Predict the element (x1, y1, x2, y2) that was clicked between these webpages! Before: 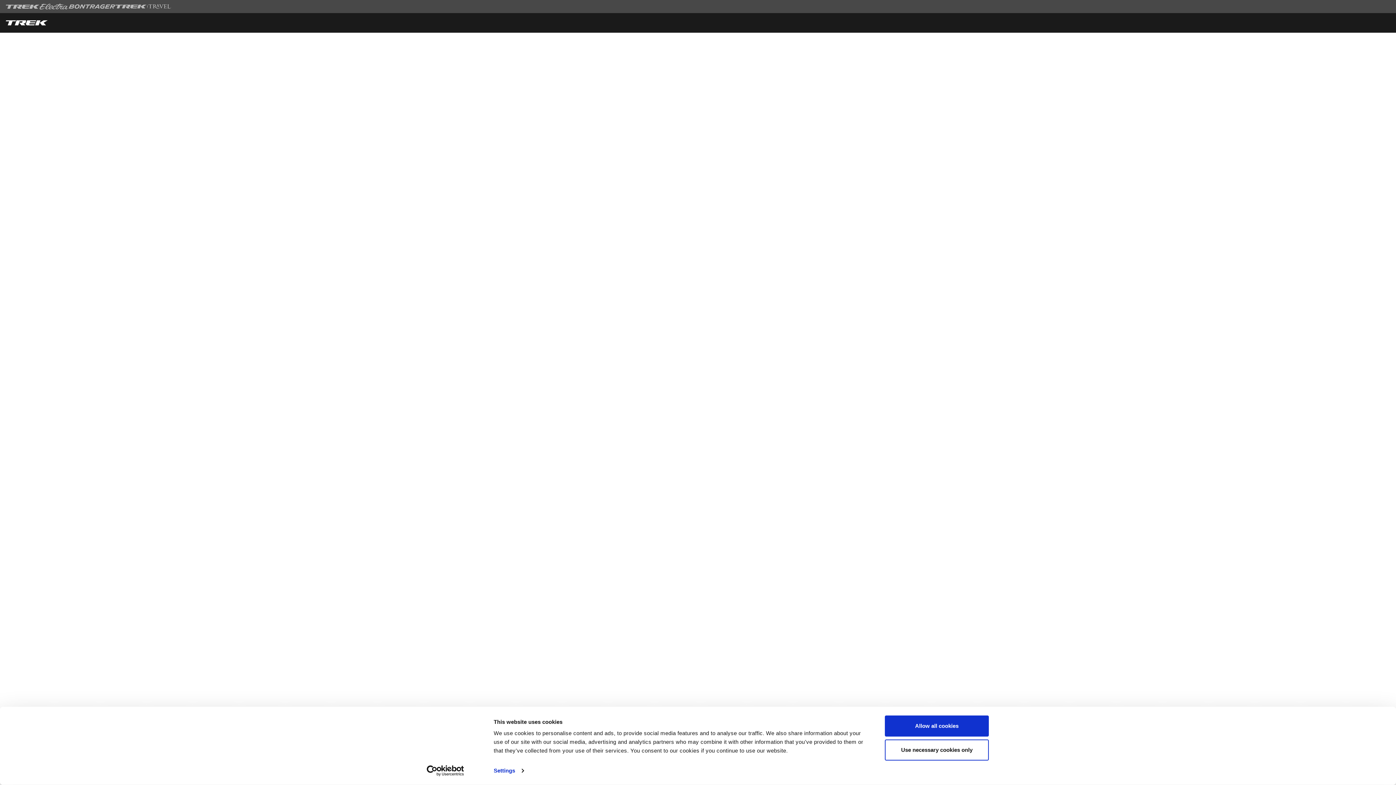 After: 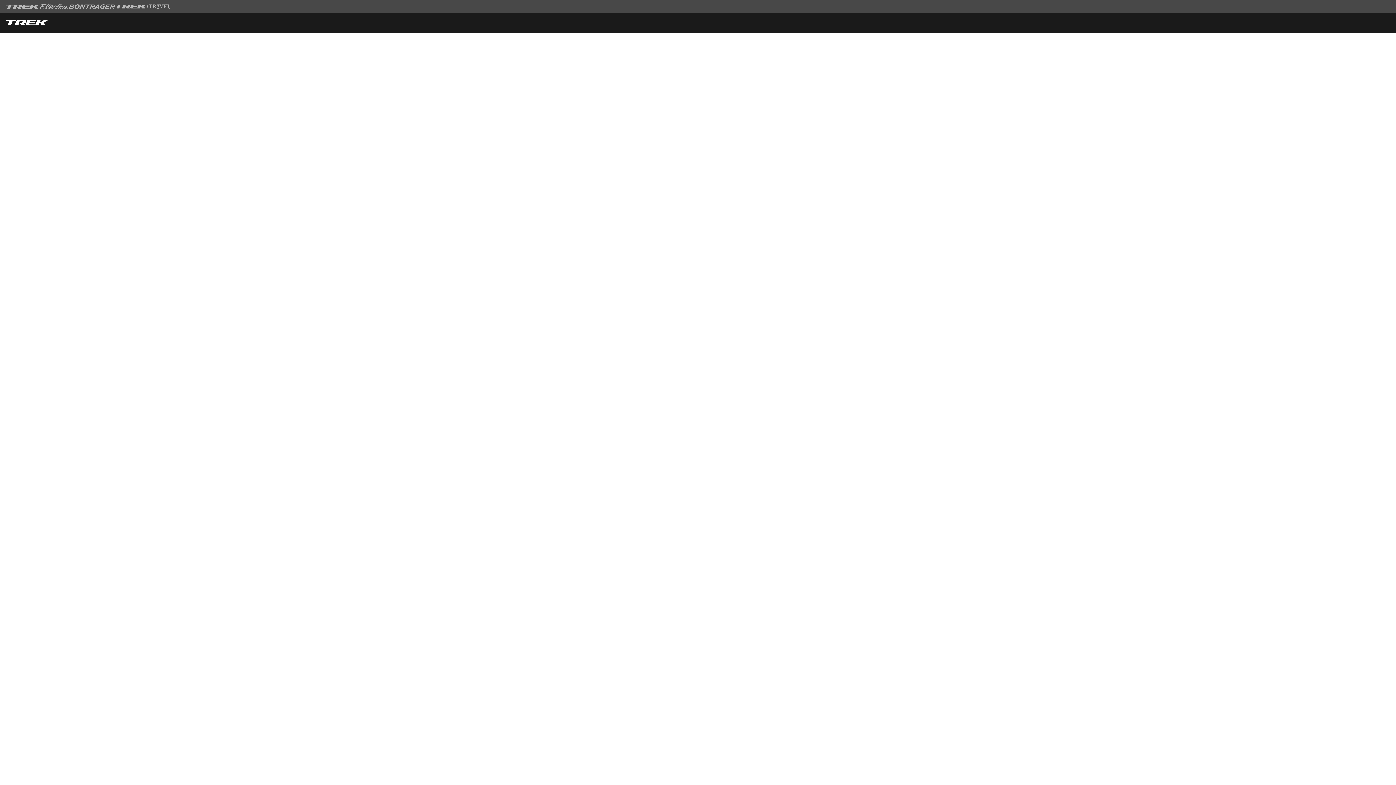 Action: label: Allow all cookies bbox: (885, 715, 989, 737)